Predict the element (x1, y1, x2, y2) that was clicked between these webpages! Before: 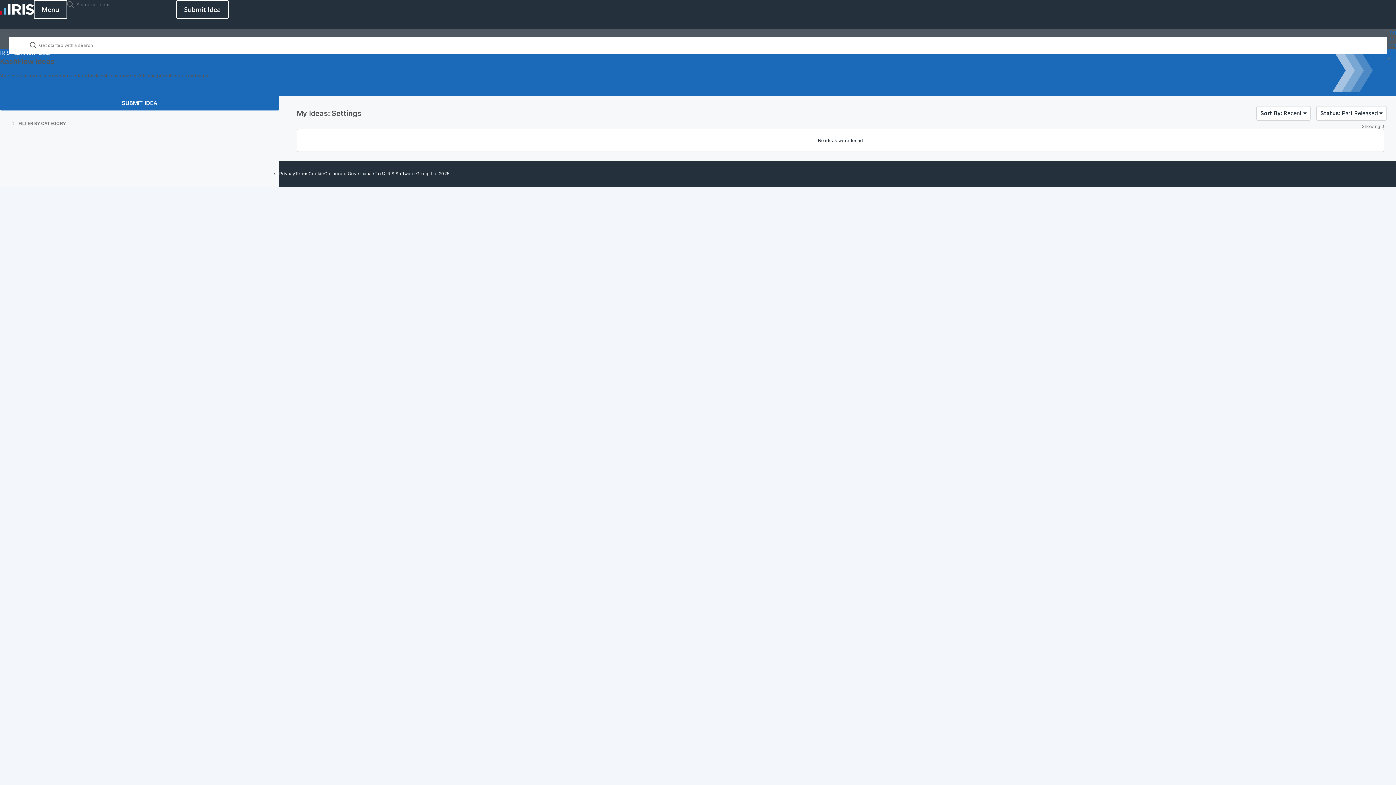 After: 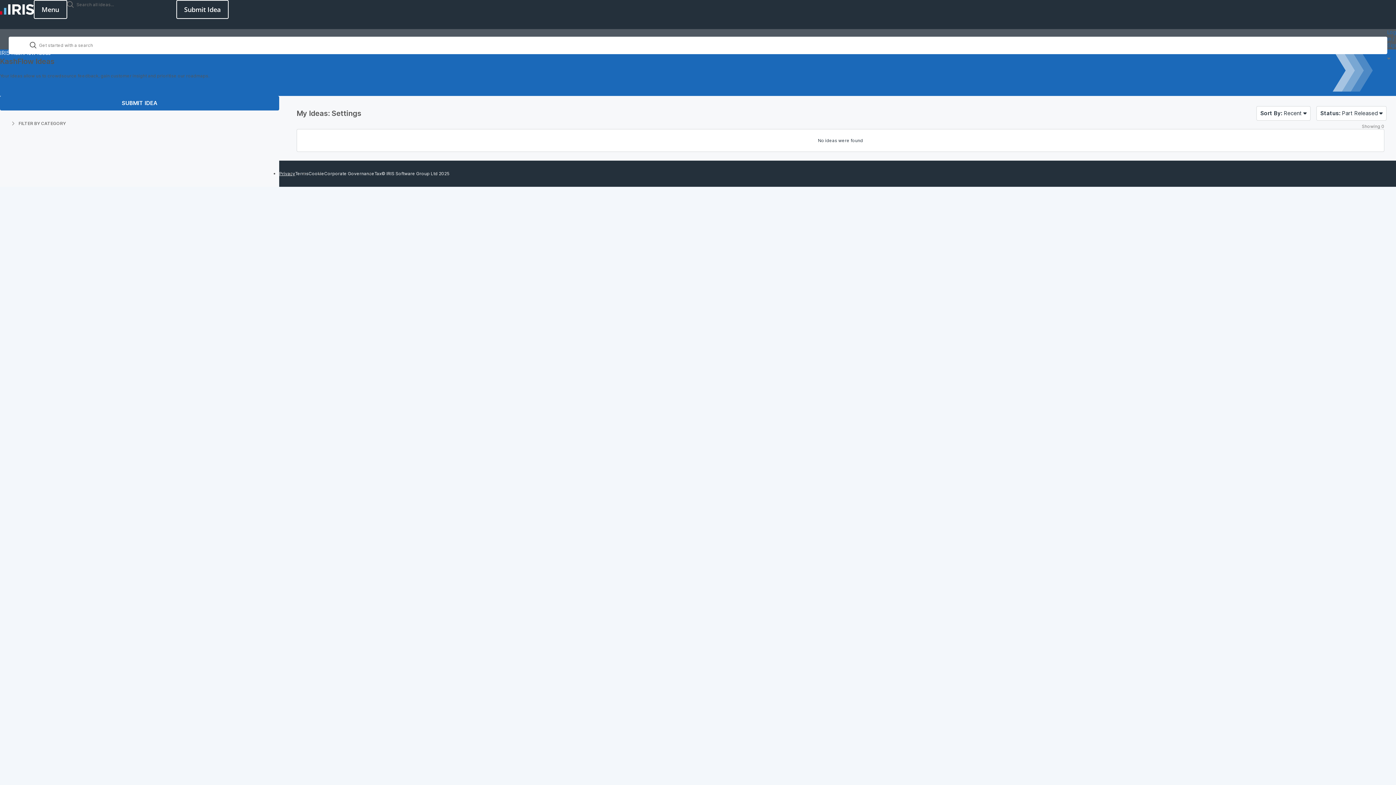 Action: bbox: (279, 169, 295, 178) label: Privacy